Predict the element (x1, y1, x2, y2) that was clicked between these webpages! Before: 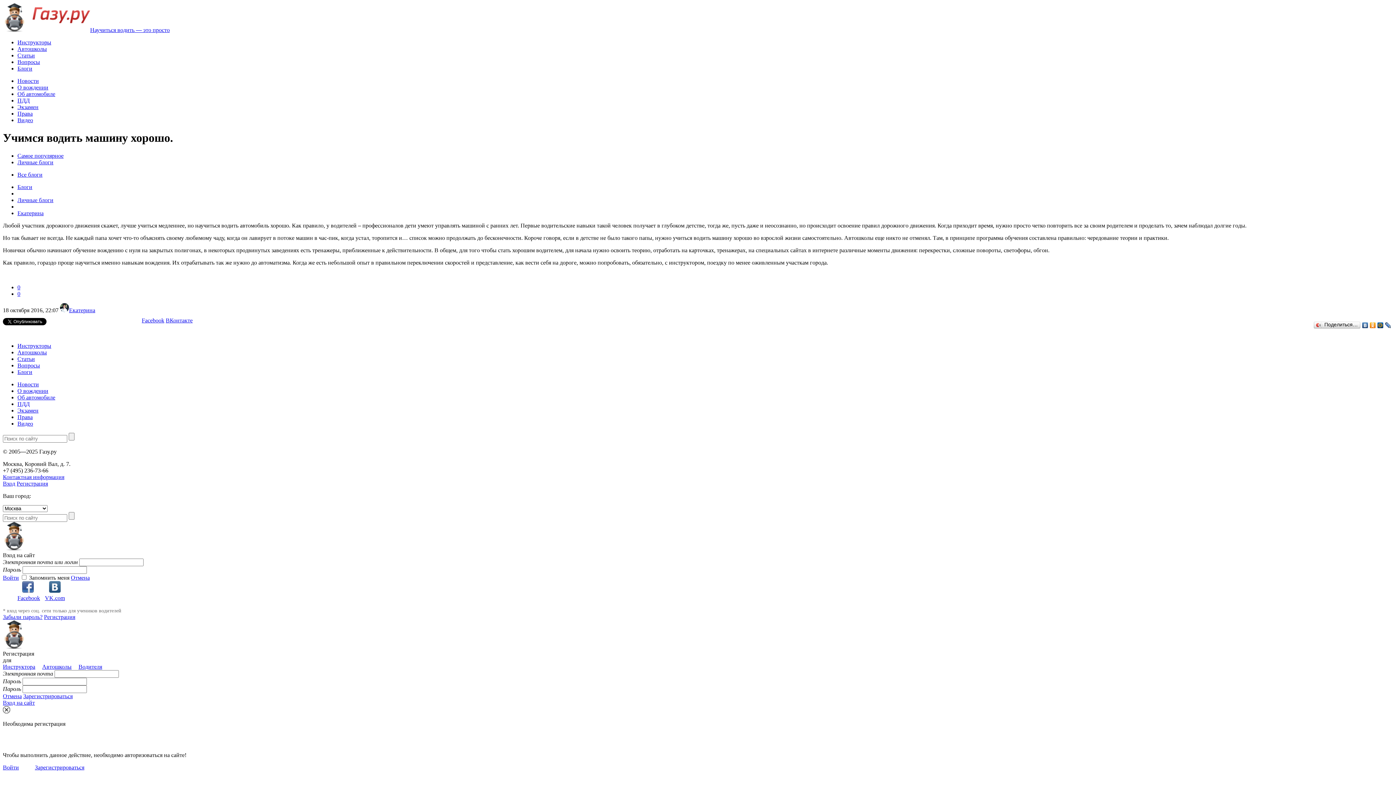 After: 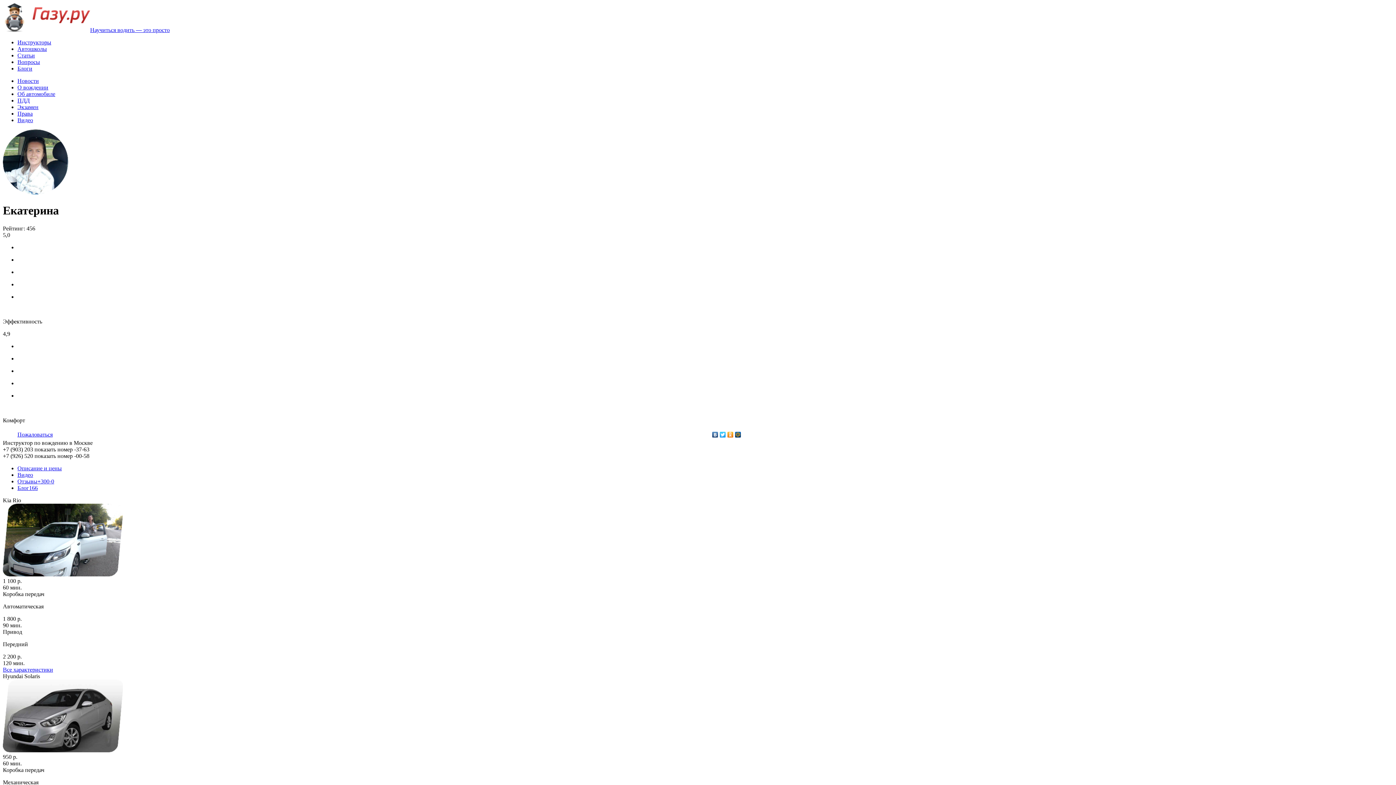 Action: label: Екатерина bbox: (60, 307, 95, 313)